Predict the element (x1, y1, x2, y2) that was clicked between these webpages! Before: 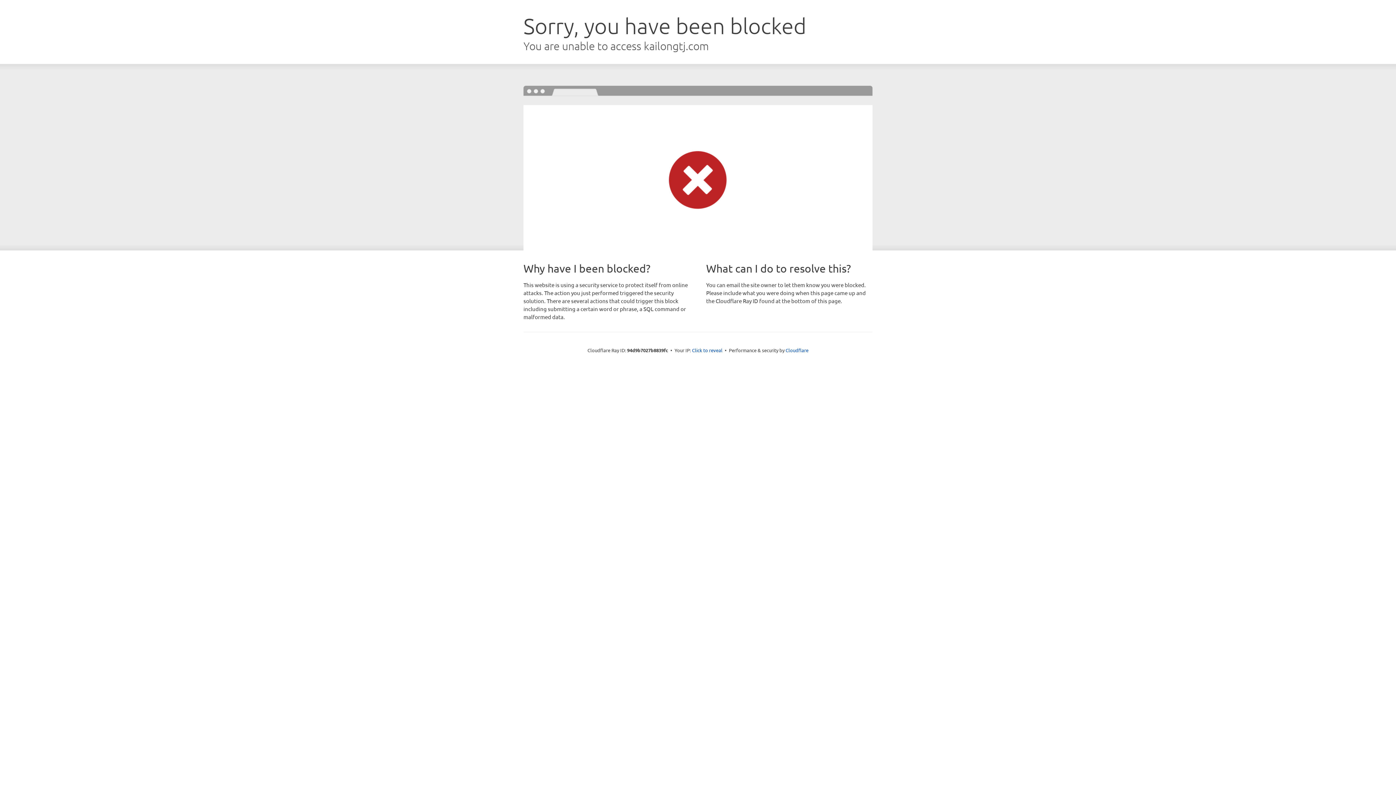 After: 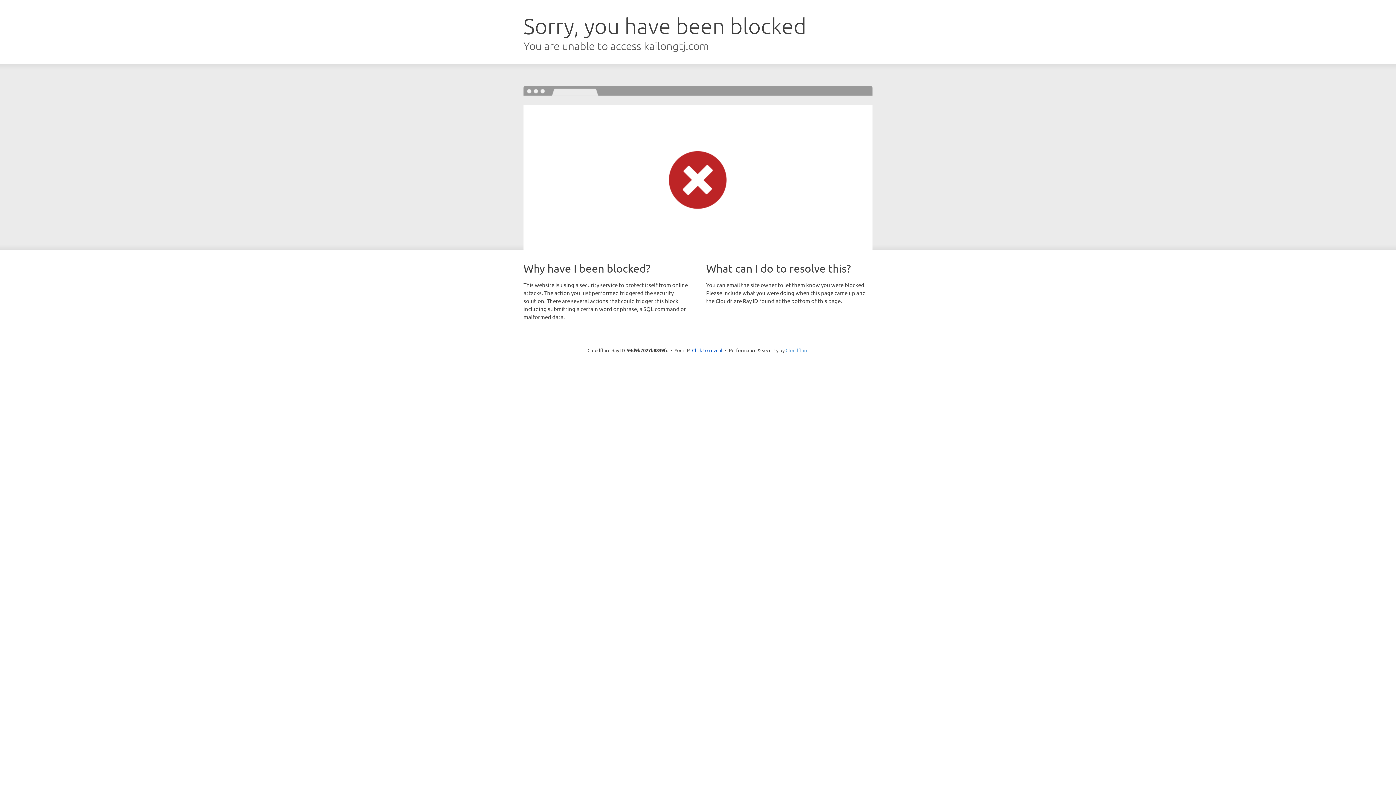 Action: label: Cloudflare bbox: (785, 347, 808, 353)